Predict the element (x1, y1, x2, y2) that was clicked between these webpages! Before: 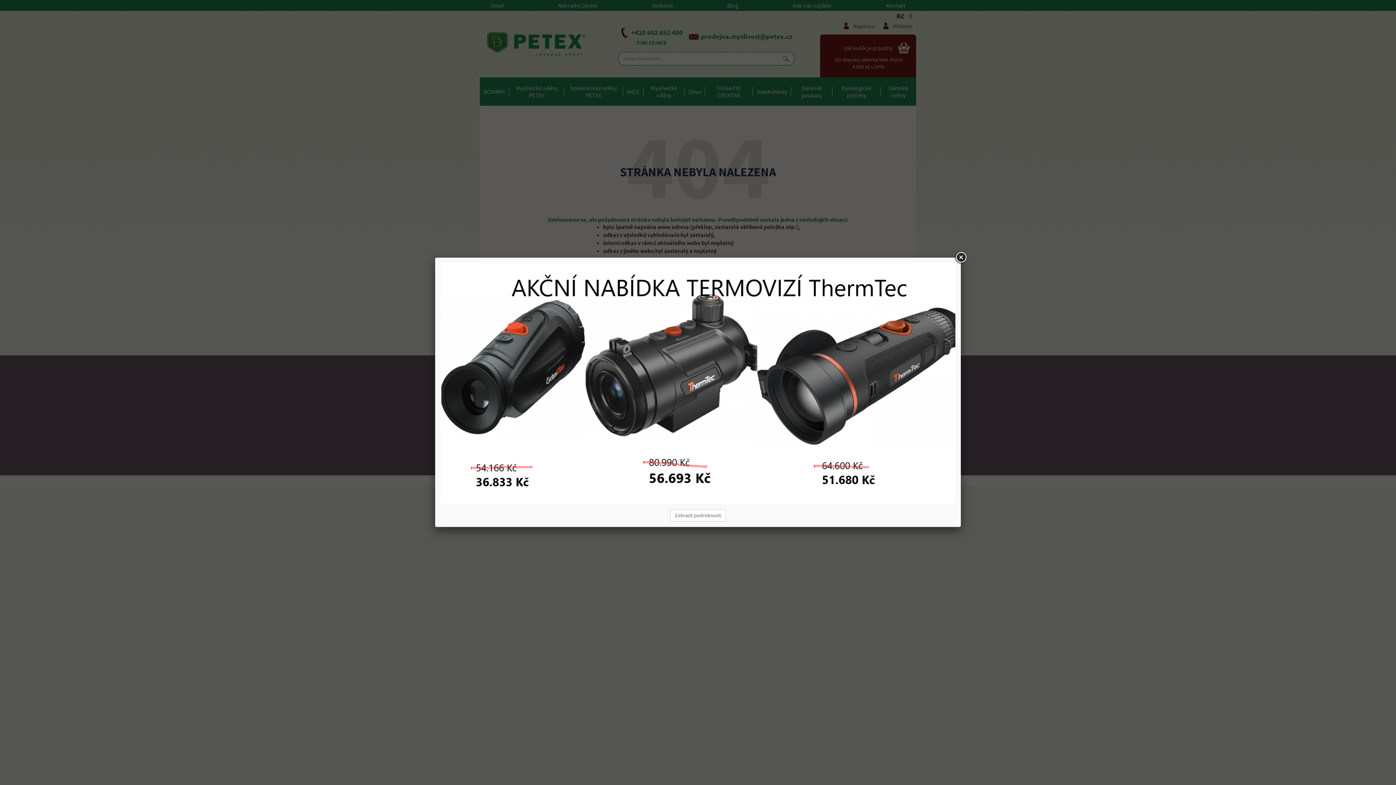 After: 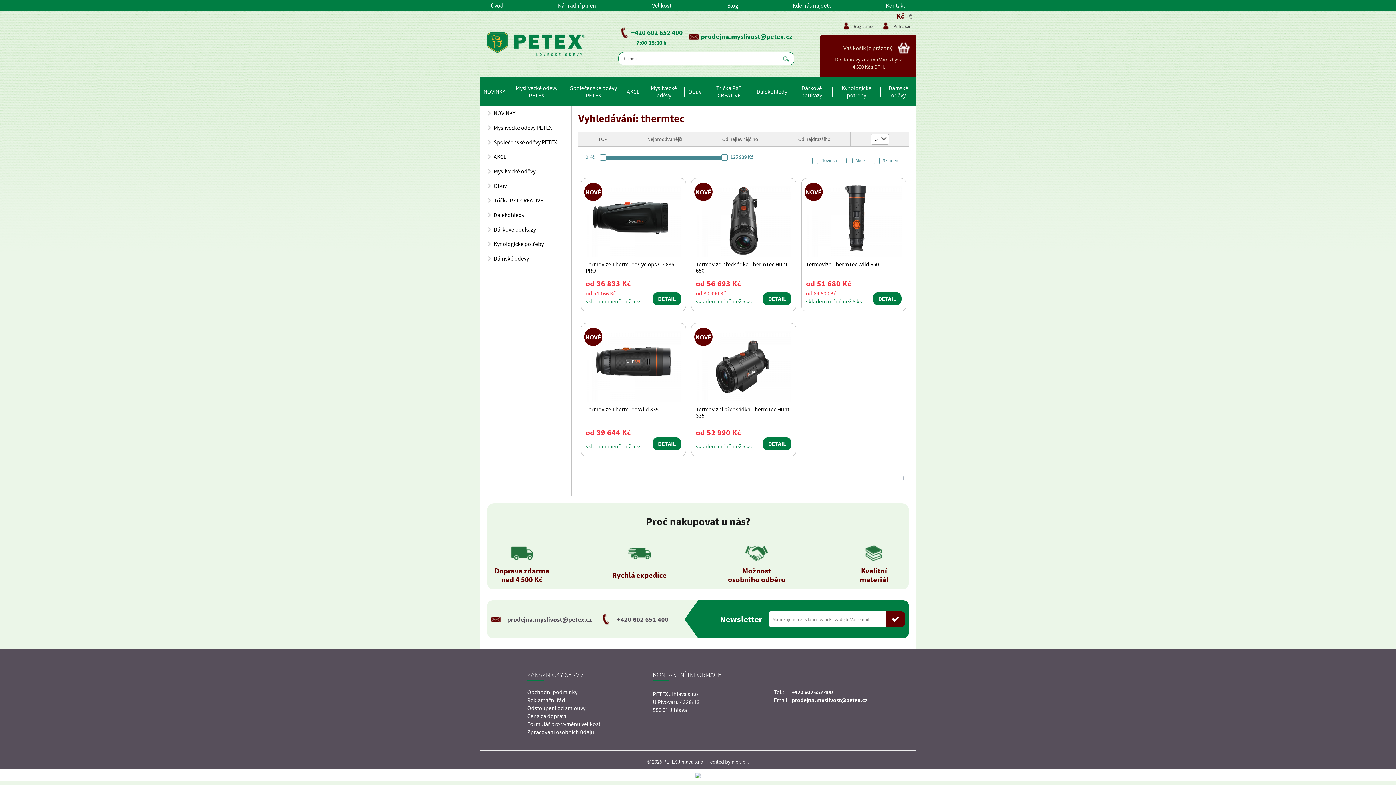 Action: label: Zobrazit podrobnosti bbox: (670, 509, 726, 521)